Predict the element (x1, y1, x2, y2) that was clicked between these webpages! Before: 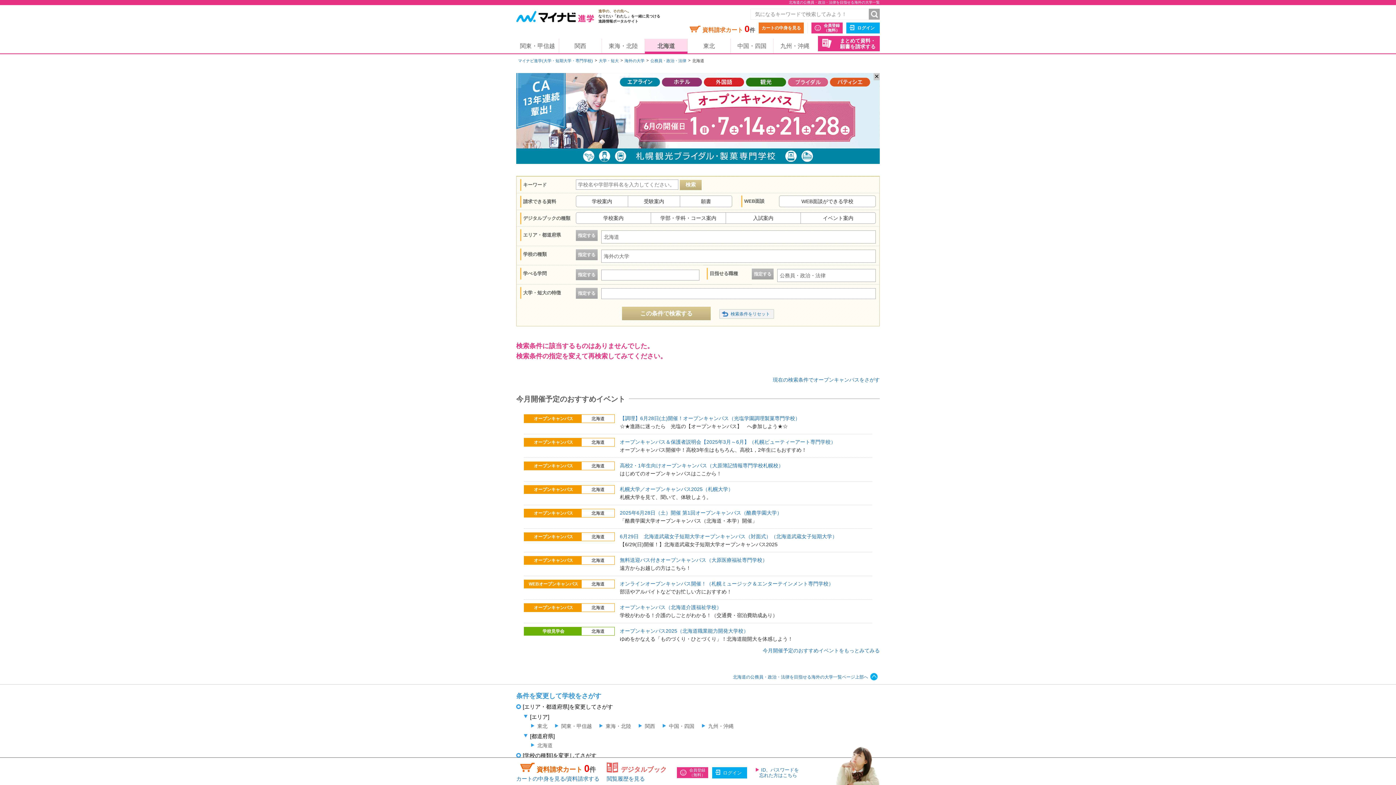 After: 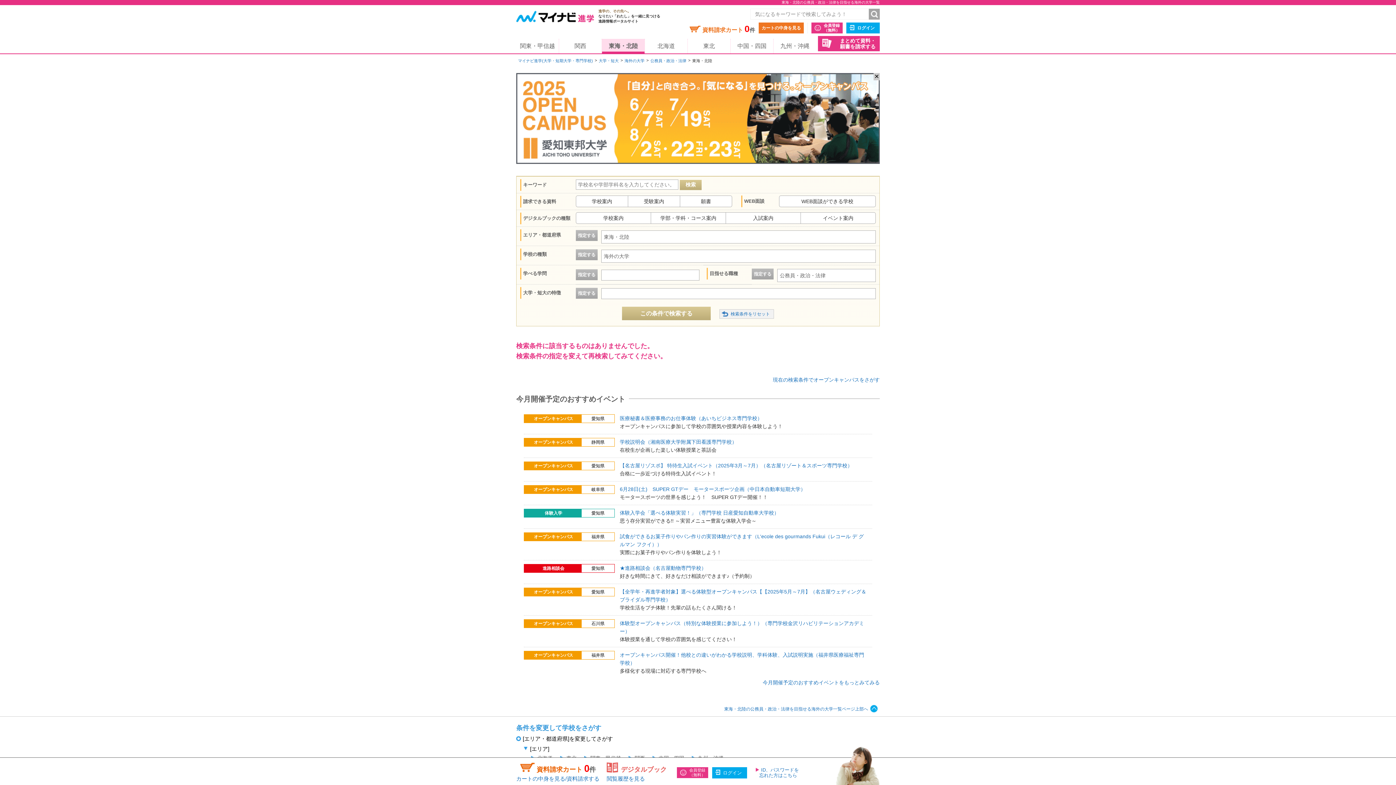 Action: label: 東海・北陸 bbox: (599, 723, 631, 729)